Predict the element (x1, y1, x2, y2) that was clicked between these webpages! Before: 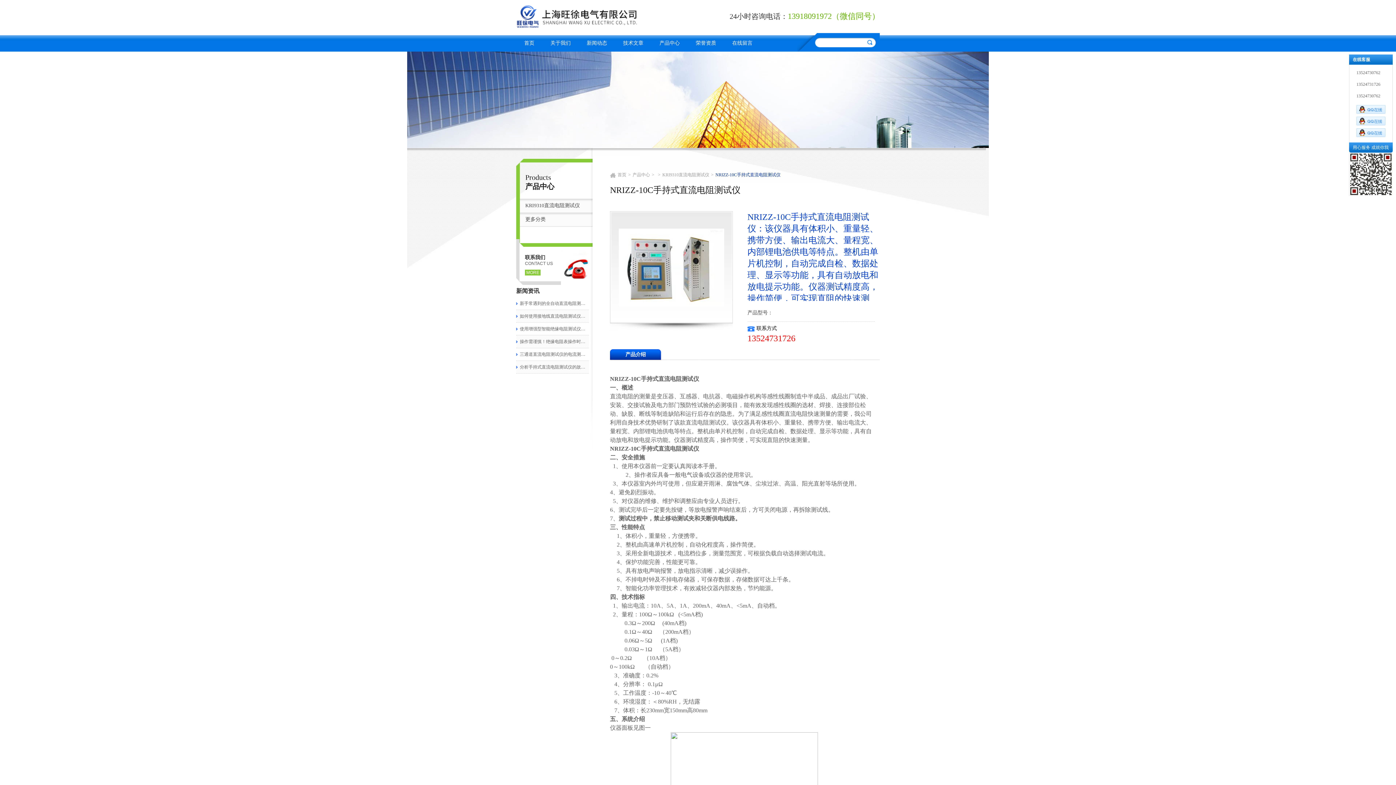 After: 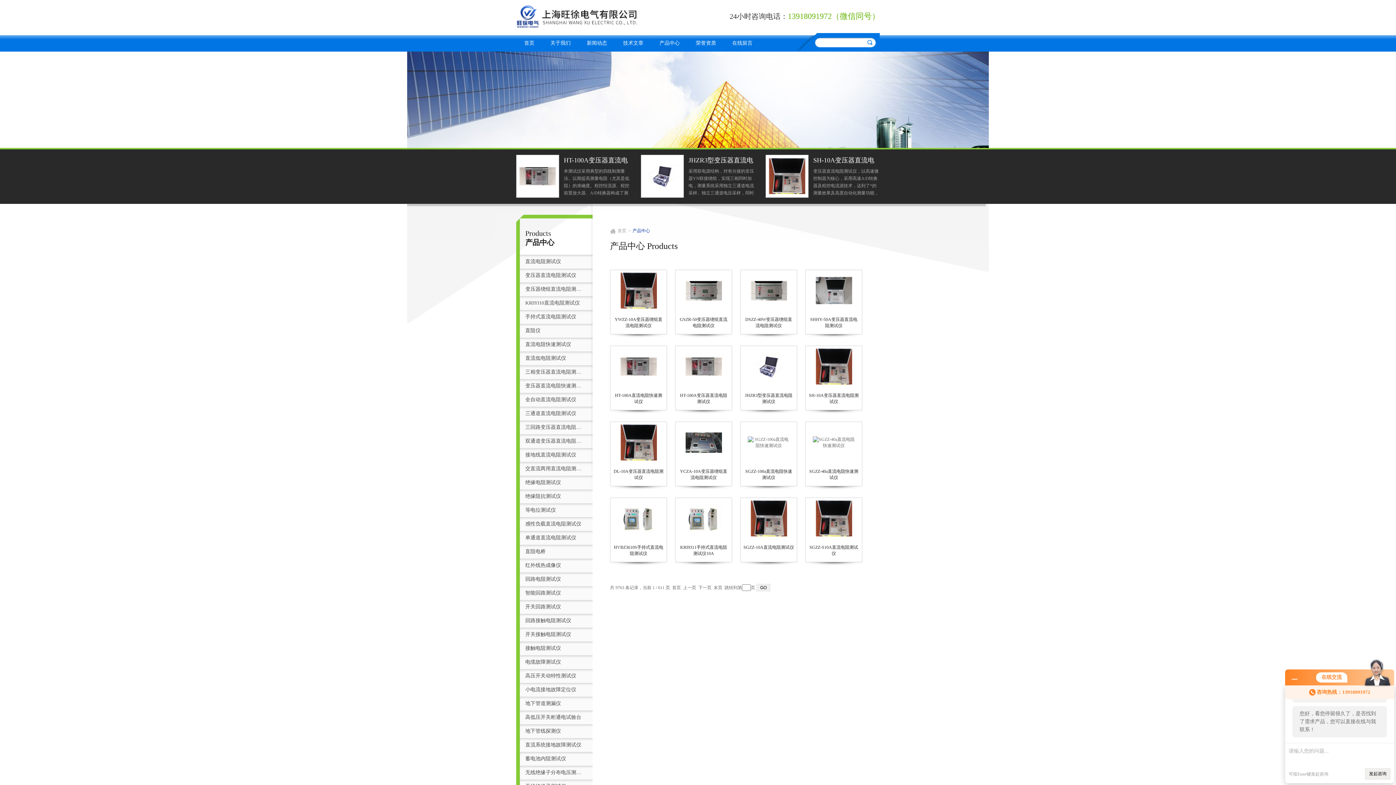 Action: bbox: (632, 172, 650, 177) label: 产品中心